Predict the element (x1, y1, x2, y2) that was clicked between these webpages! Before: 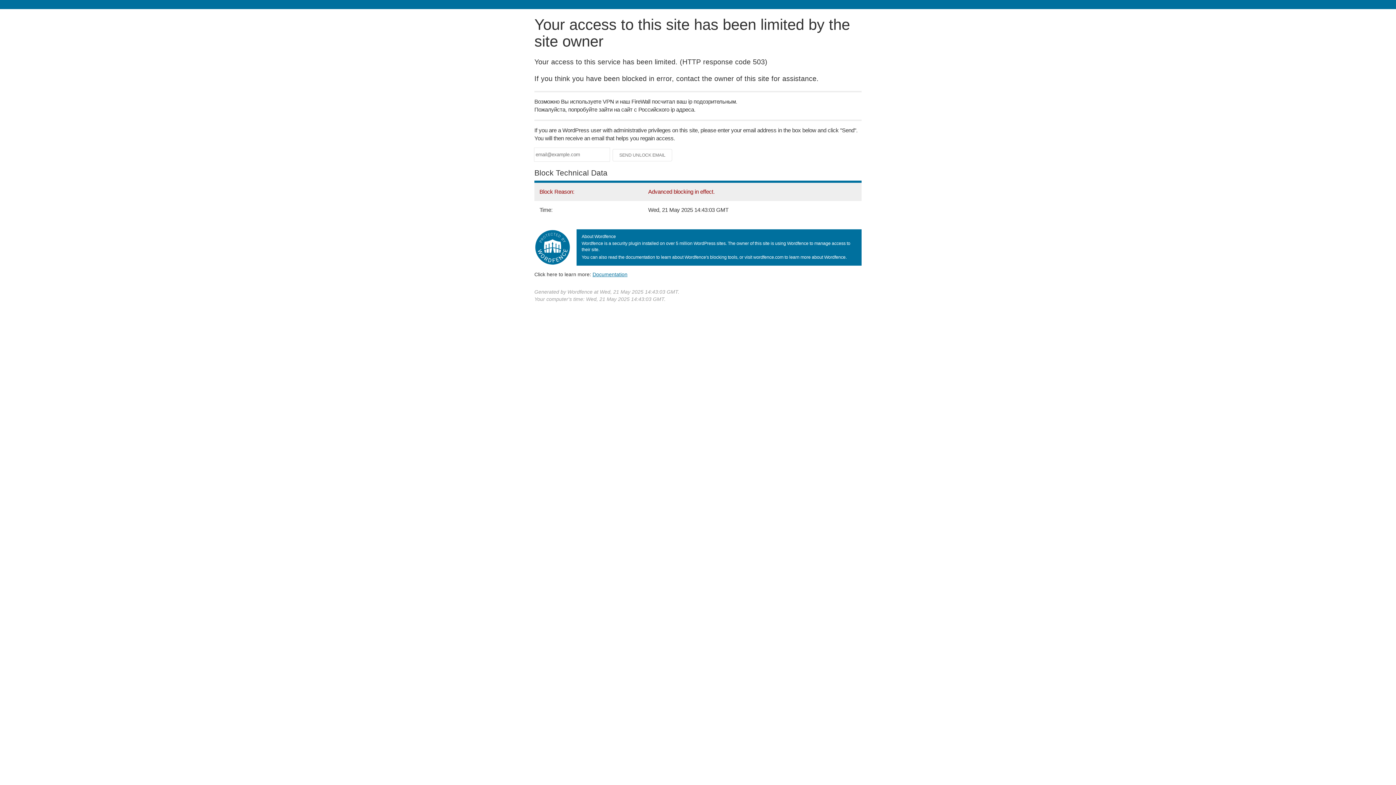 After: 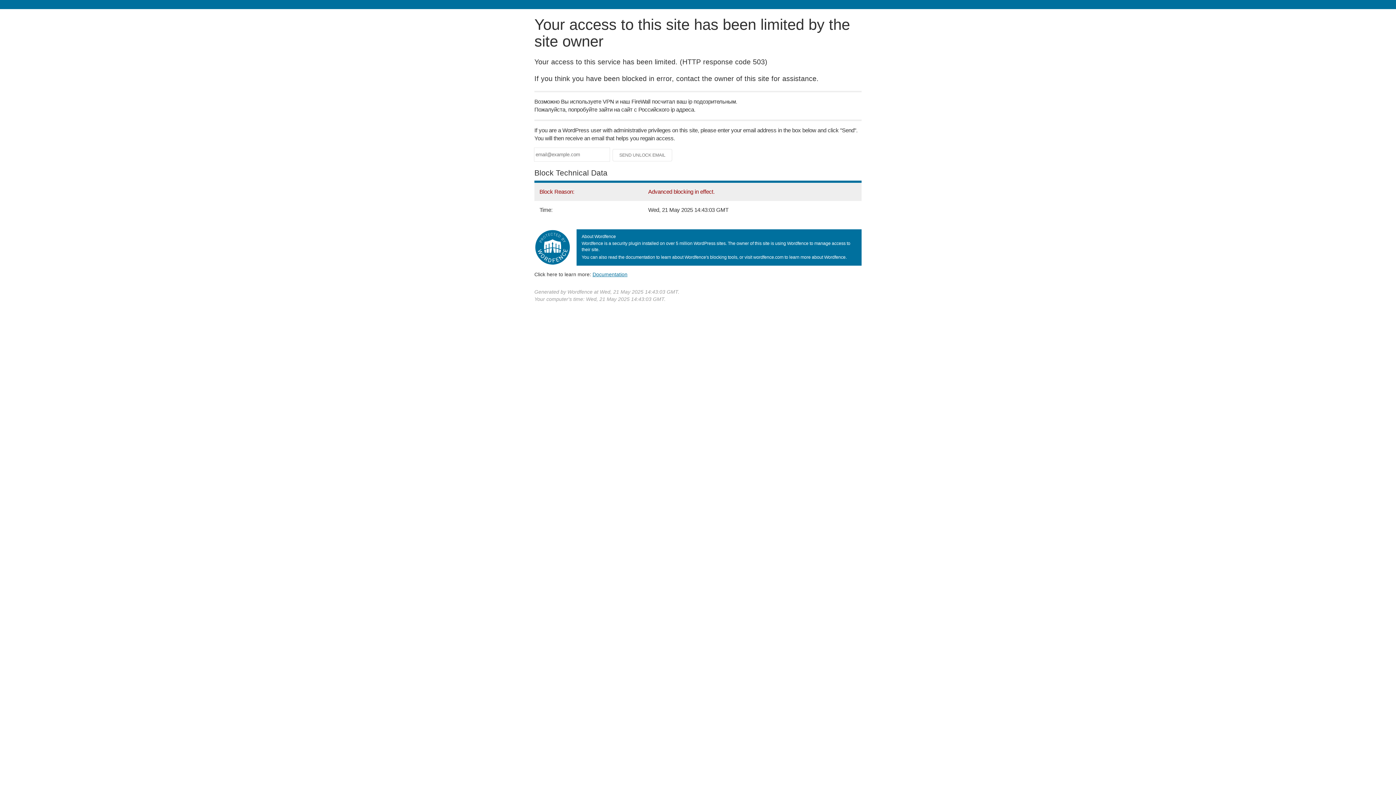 Action: bbox: (592, 271, 627, 277) label: Documentation